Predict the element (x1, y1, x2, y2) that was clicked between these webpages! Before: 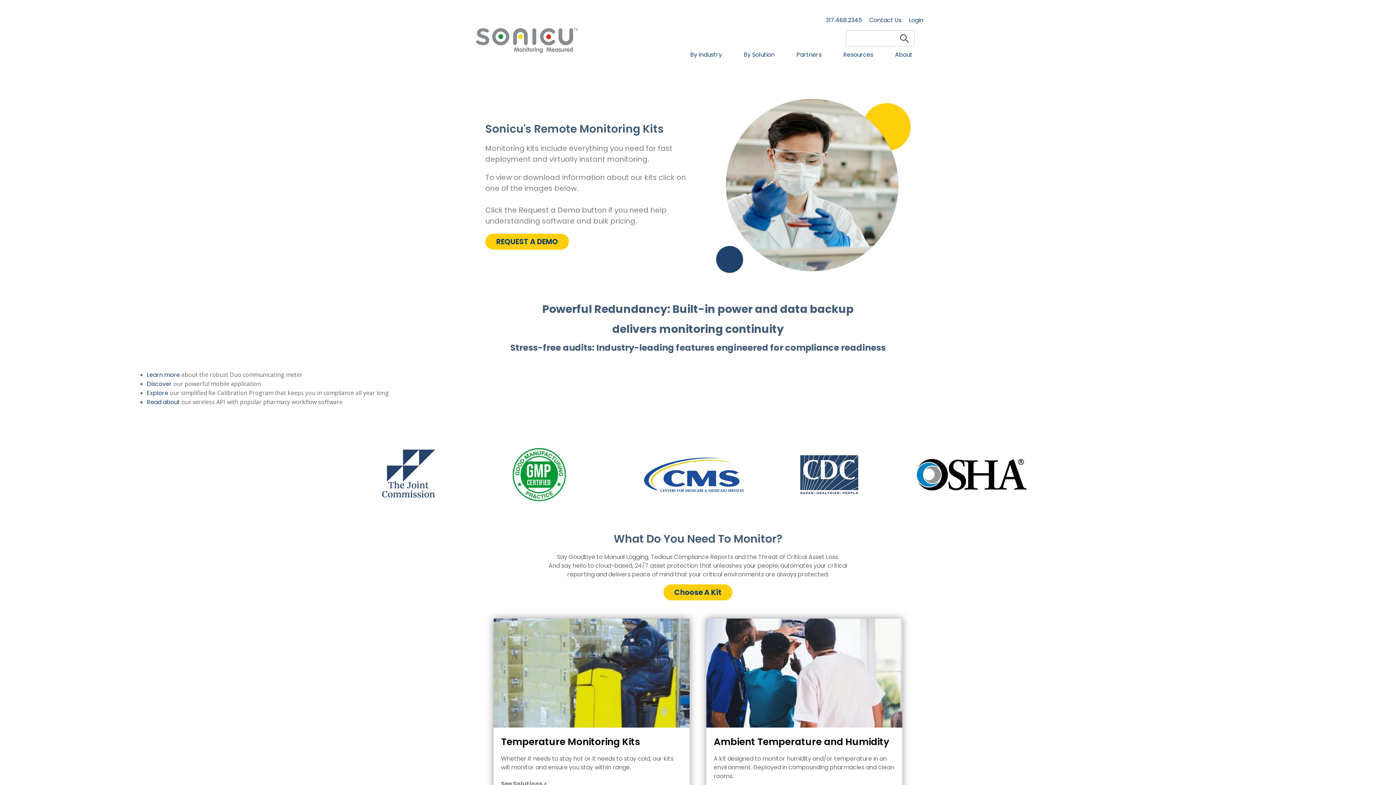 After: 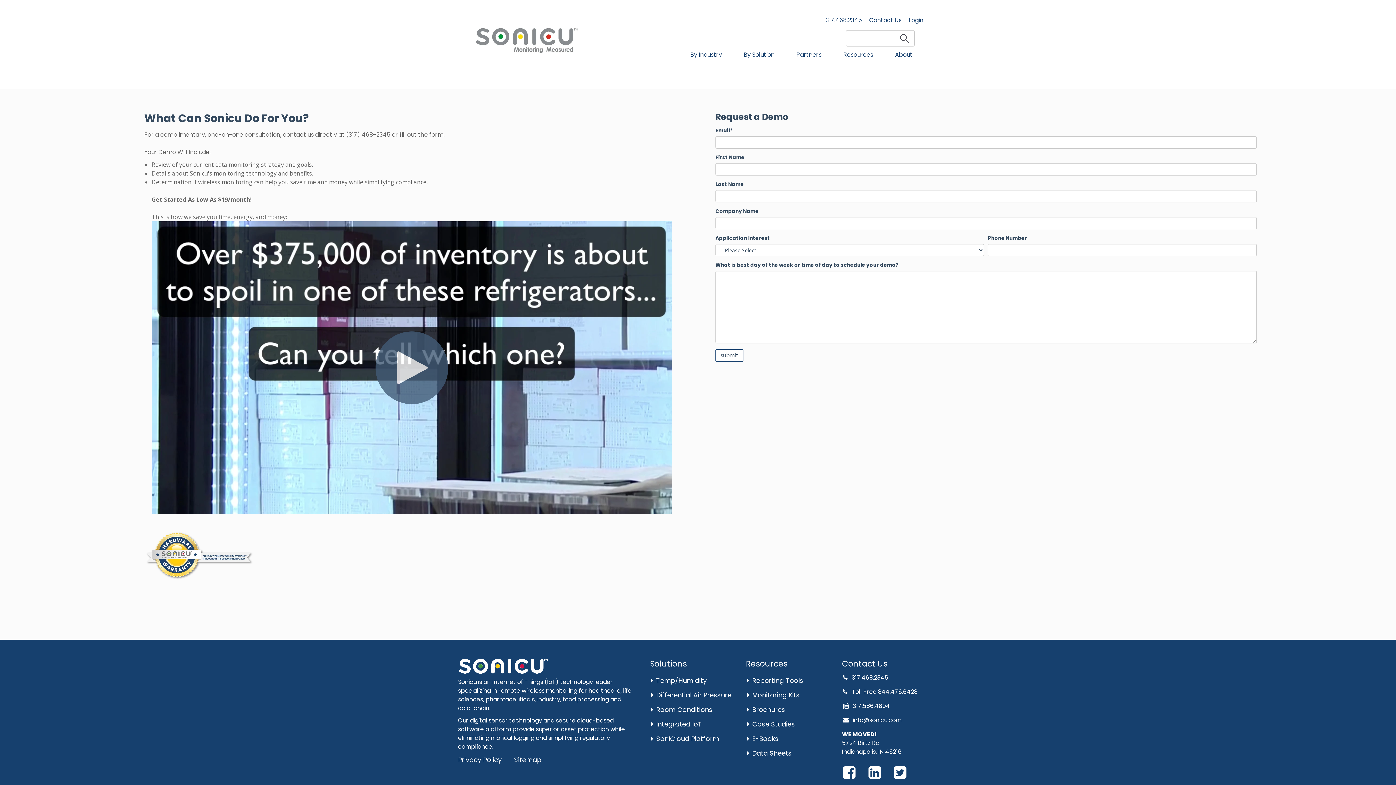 Action: label: REQUEST A DEMO bbox: (485, 233, 569, 249)